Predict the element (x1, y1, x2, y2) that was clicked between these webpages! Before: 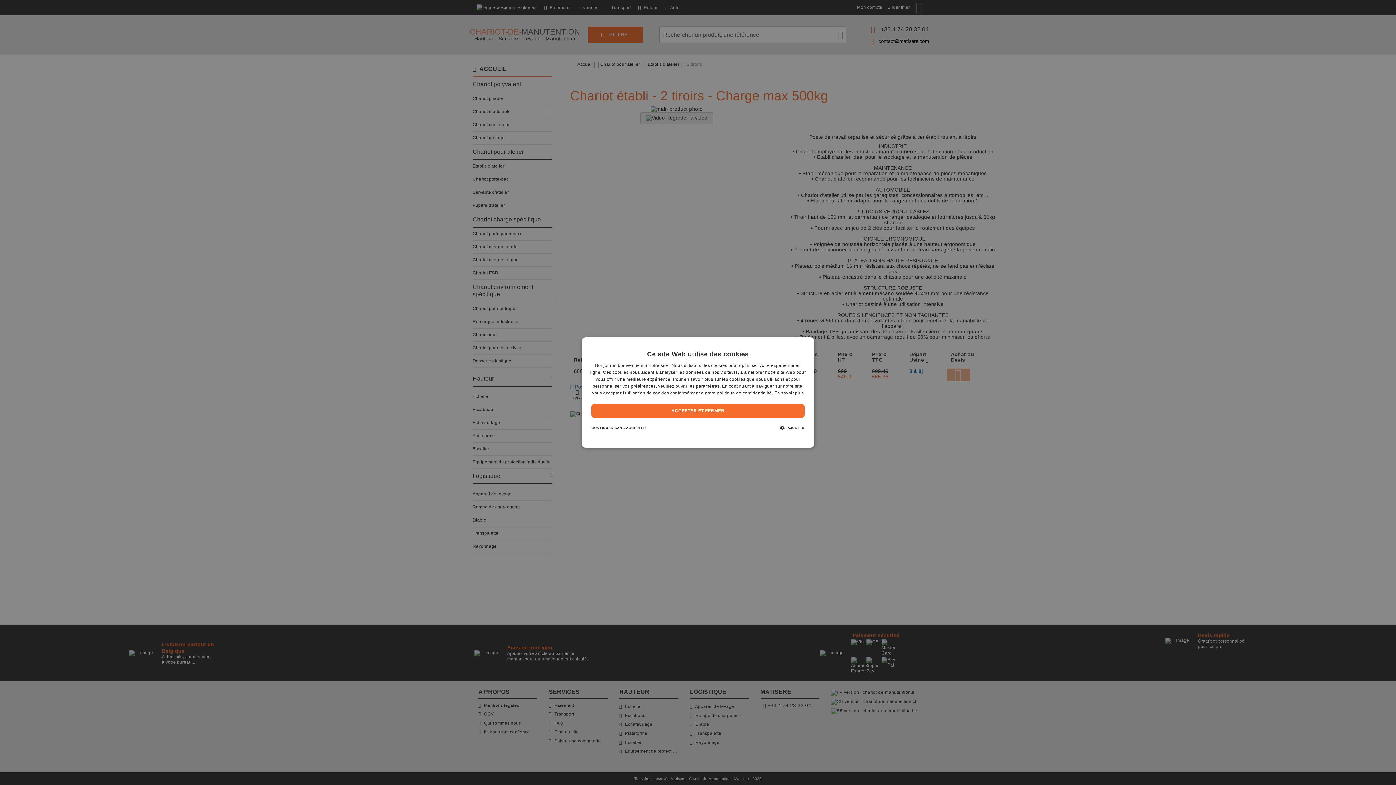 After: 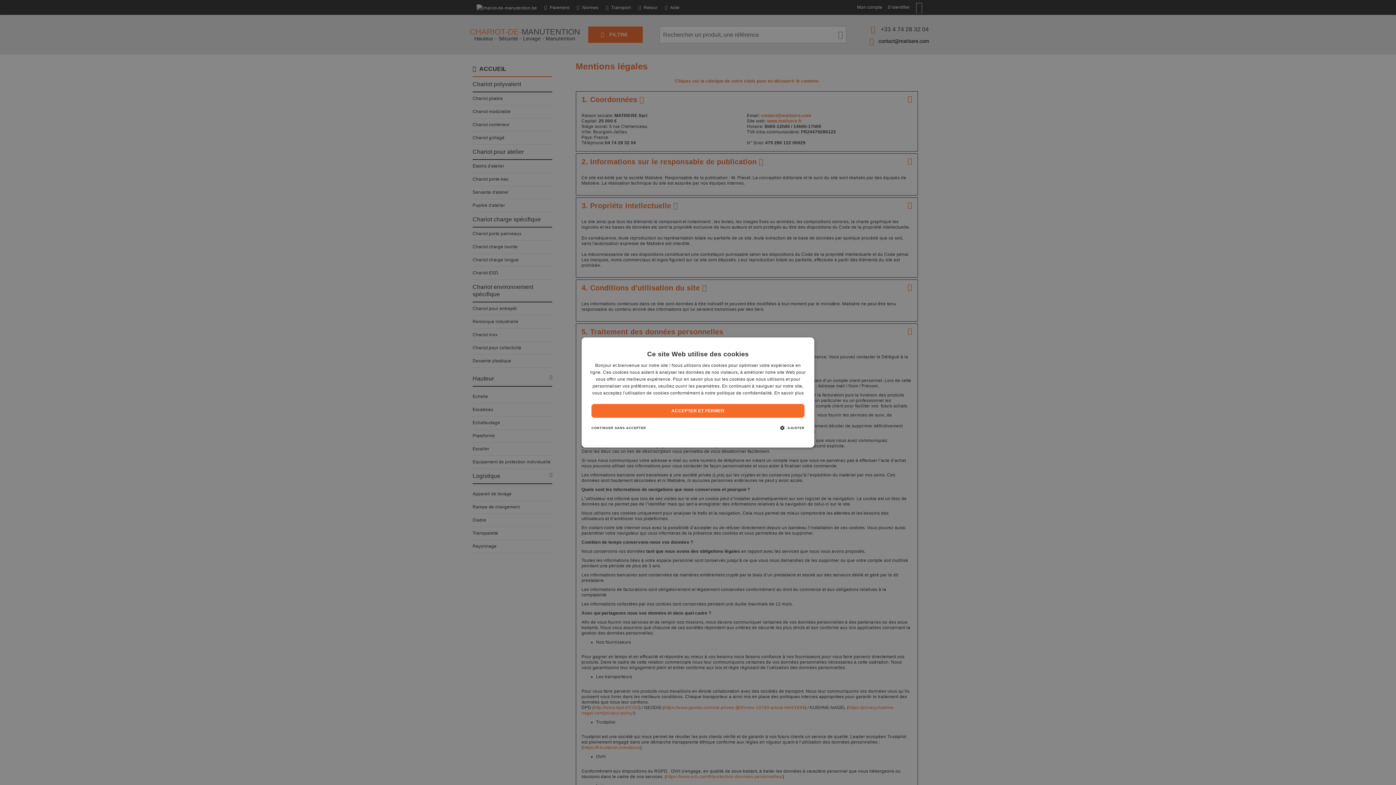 Action: bbox: (774, 390, 804, 395) label: En savoir plus